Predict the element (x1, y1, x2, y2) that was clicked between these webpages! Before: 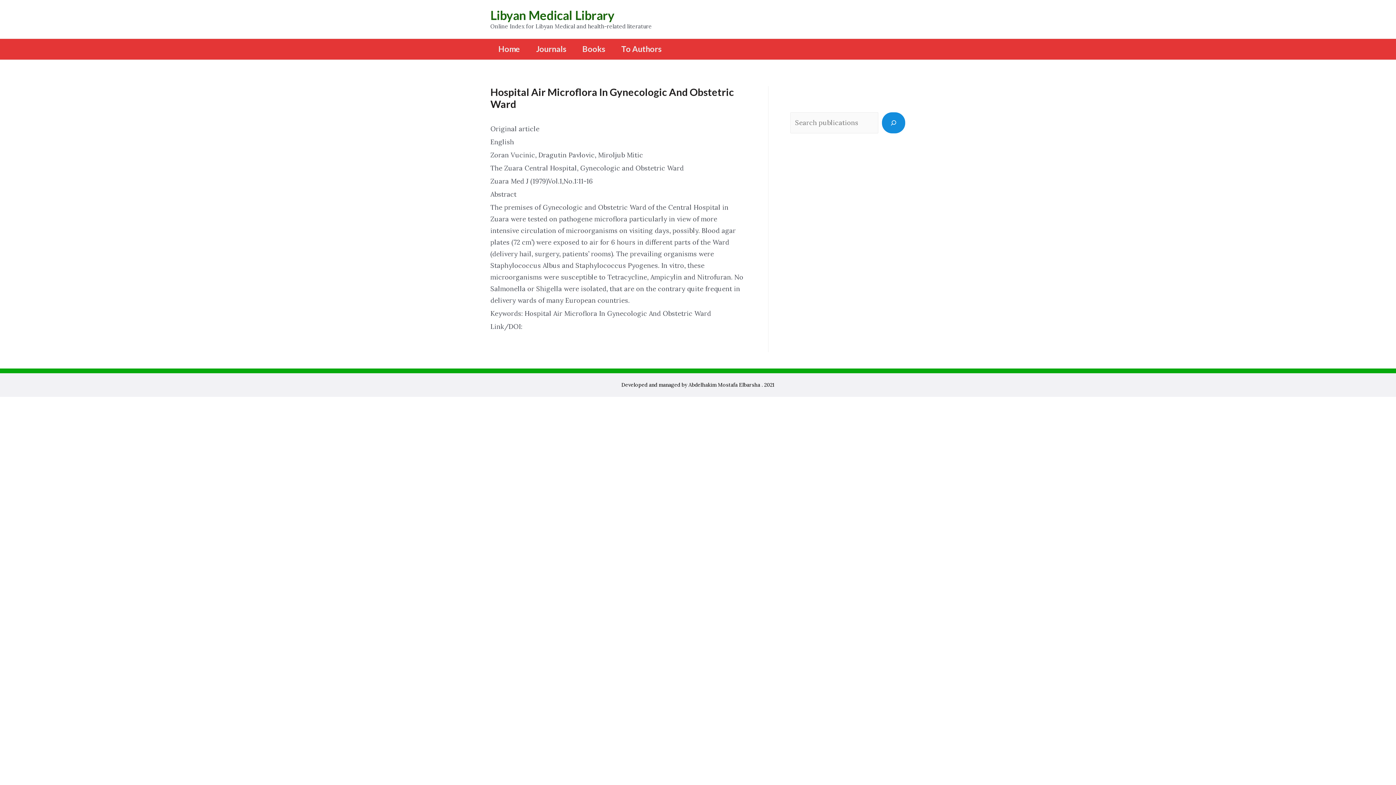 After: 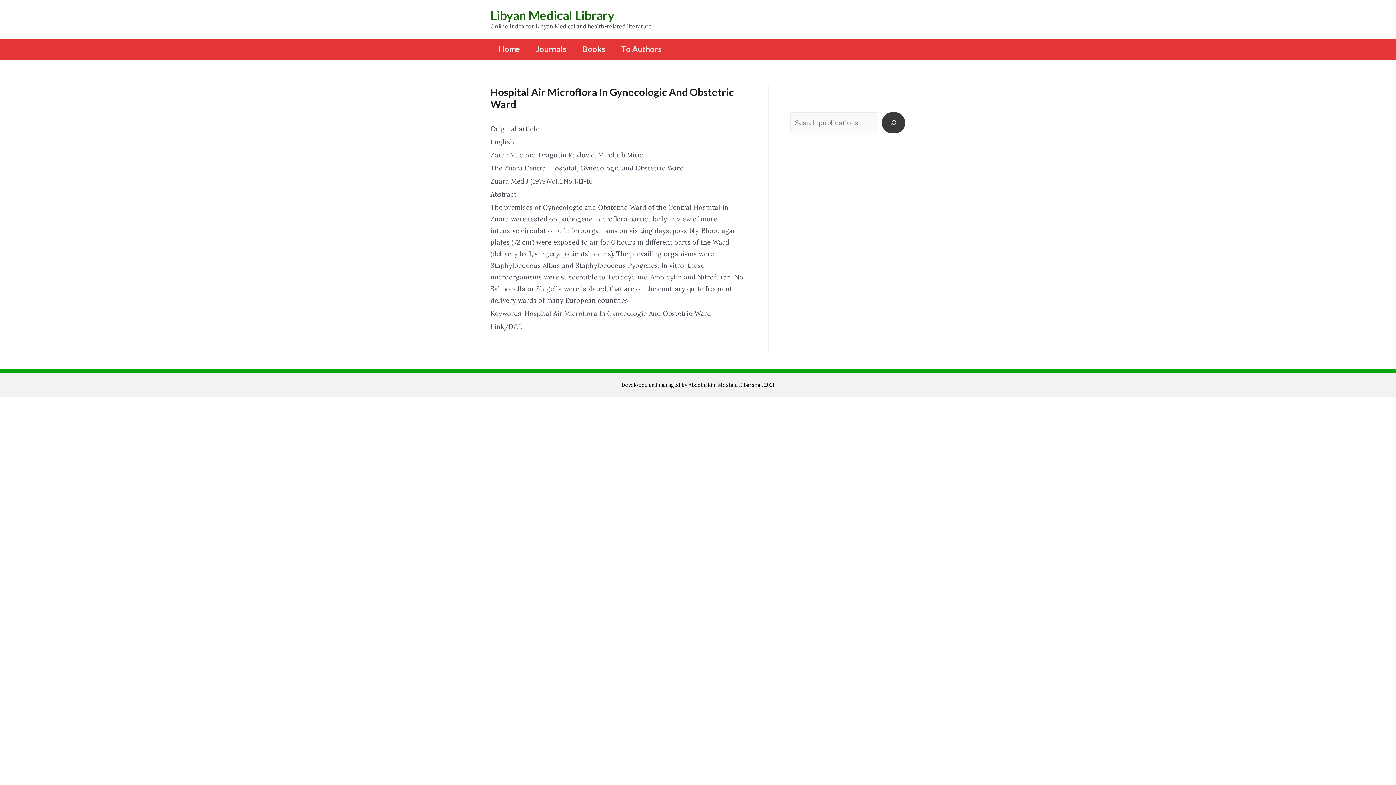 Action: bbox: (882, 112, 905, 133)